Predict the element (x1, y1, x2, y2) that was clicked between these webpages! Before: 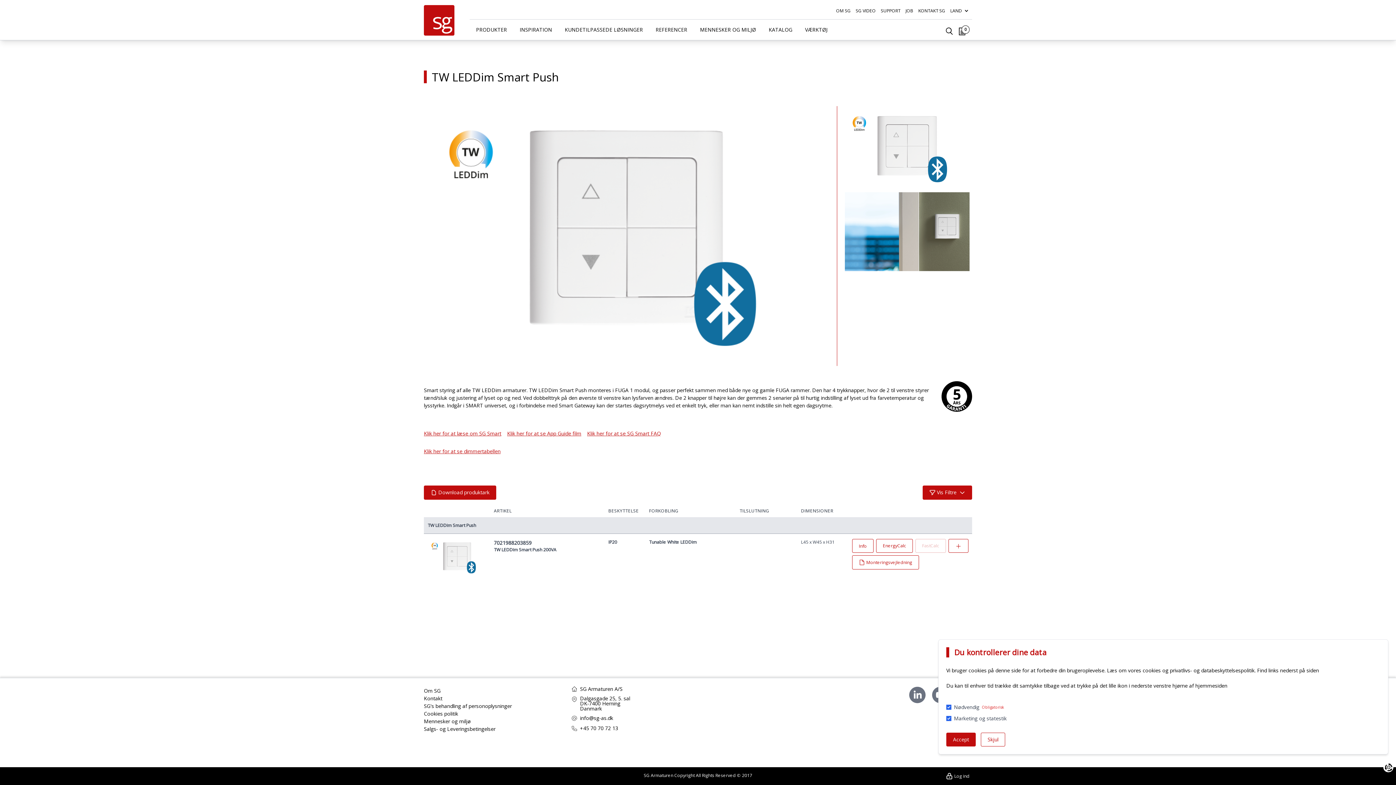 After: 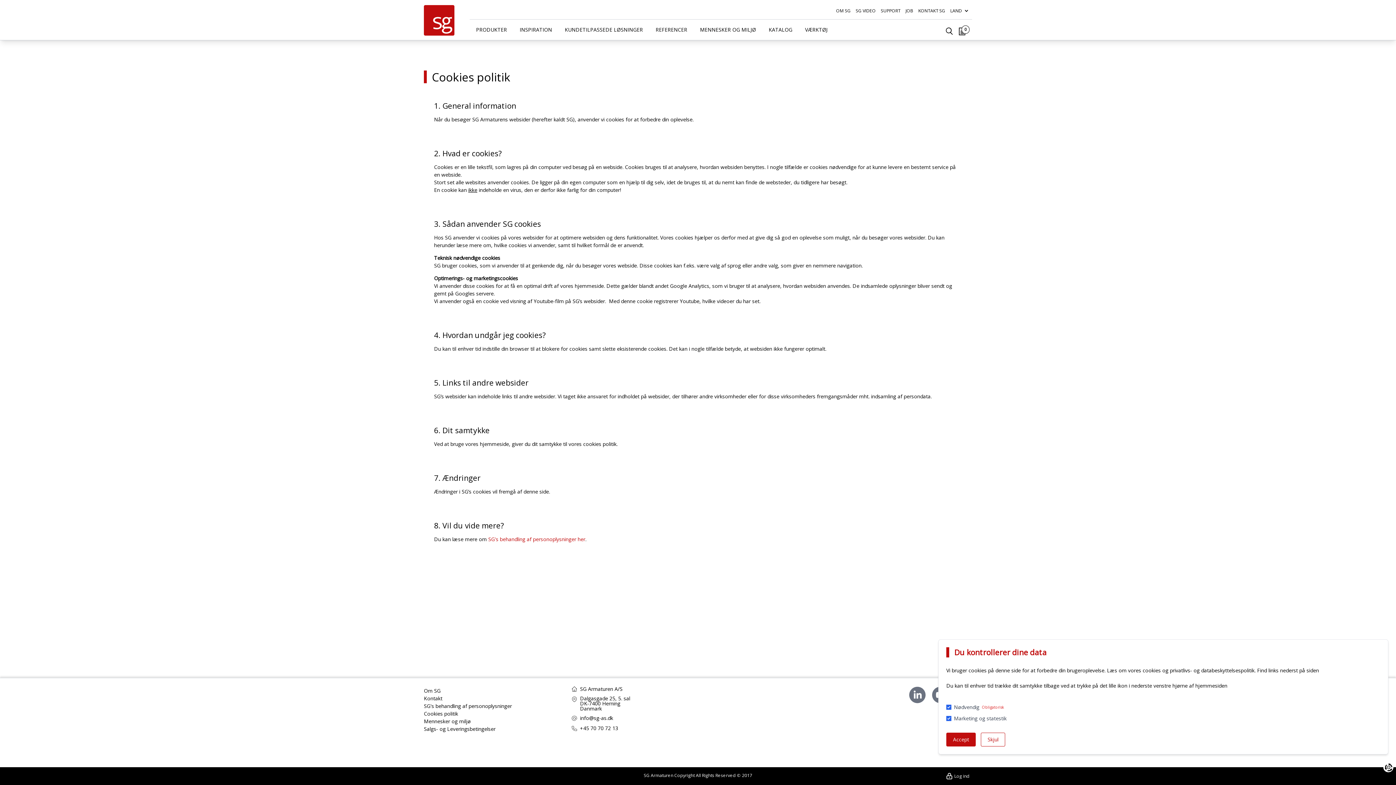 Action: label: Cookies politik bbox: (424, 710, 458, 717)